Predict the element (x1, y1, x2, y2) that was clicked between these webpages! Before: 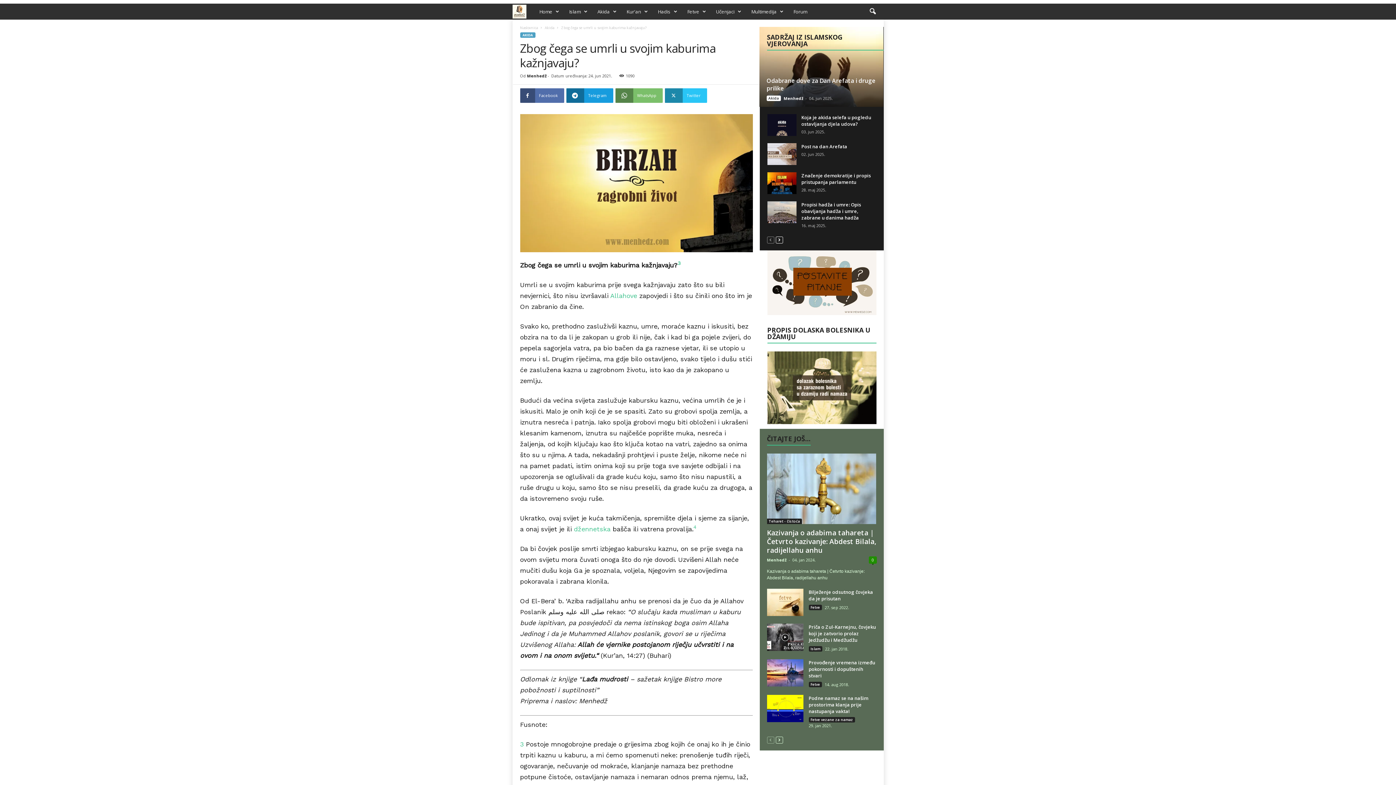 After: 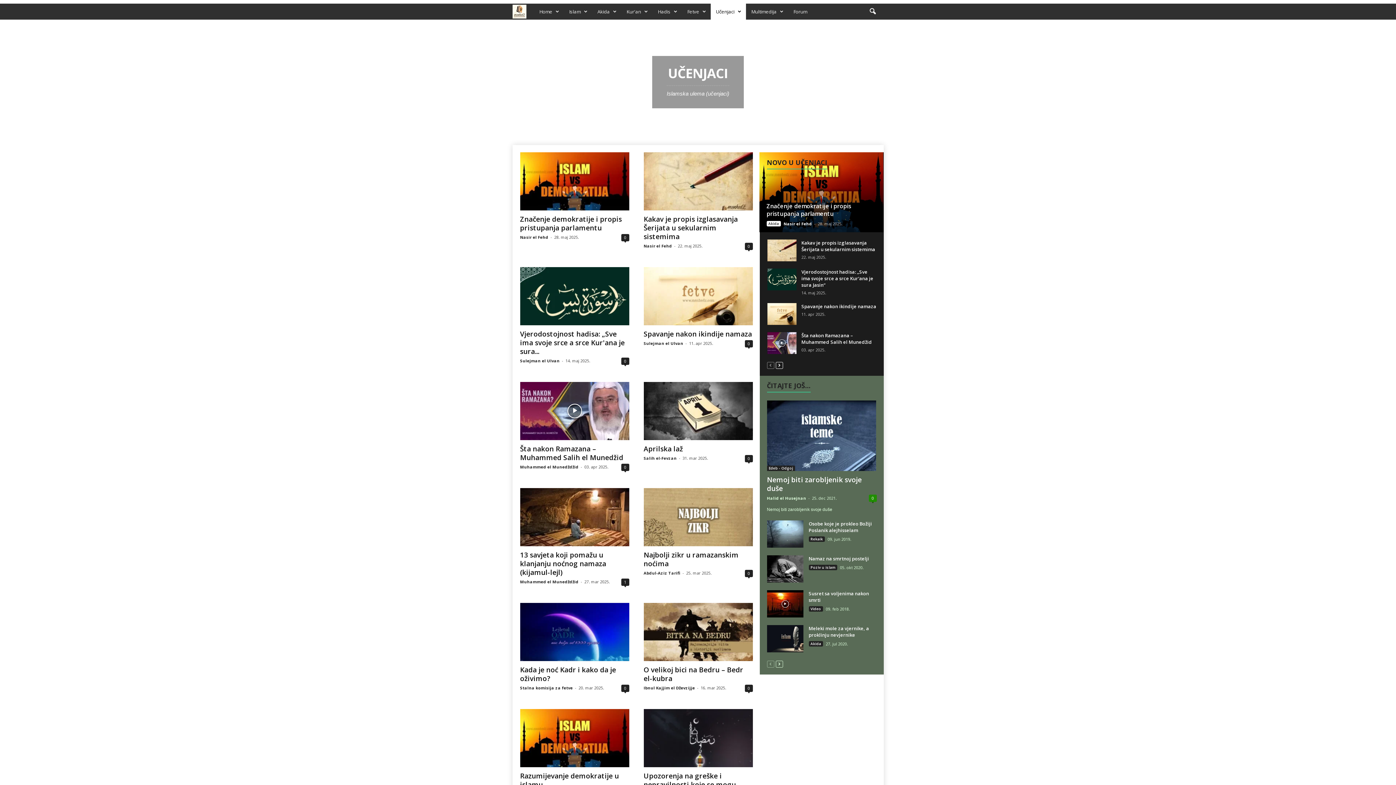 Action: bbox: (710, 3, 746, 19) label: Učenjaci